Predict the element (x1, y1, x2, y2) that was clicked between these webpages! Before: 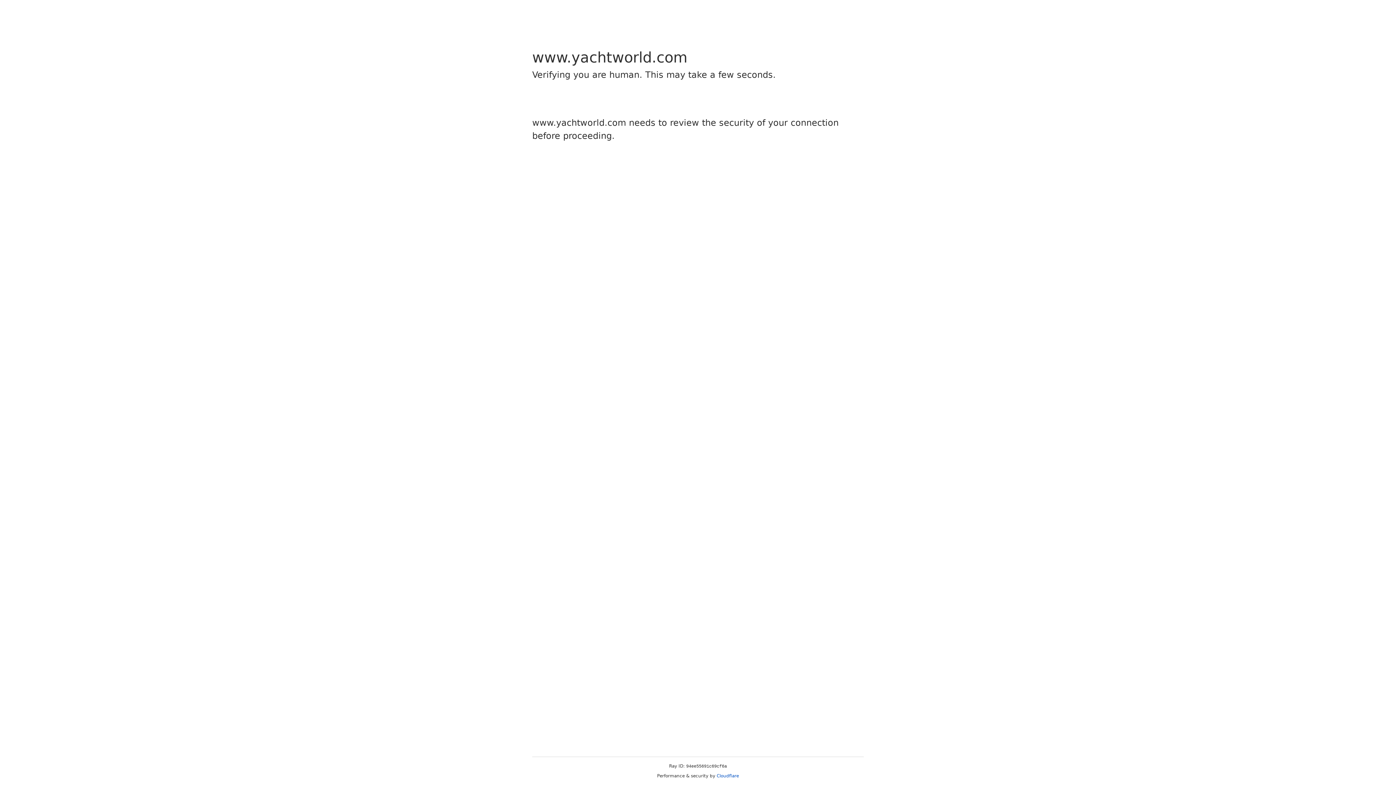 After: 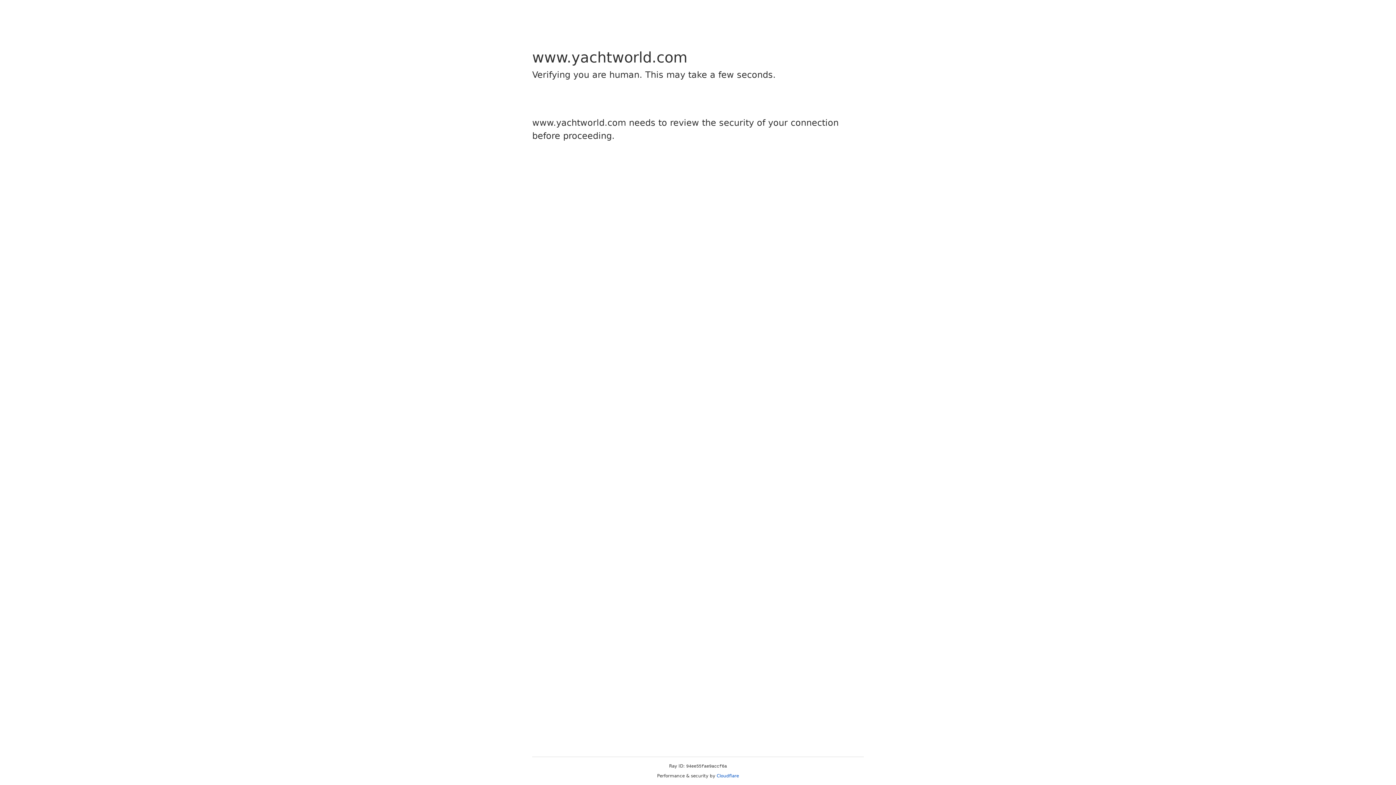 Action: bbox: (716, 773, 739, 778) label: Cloudflare